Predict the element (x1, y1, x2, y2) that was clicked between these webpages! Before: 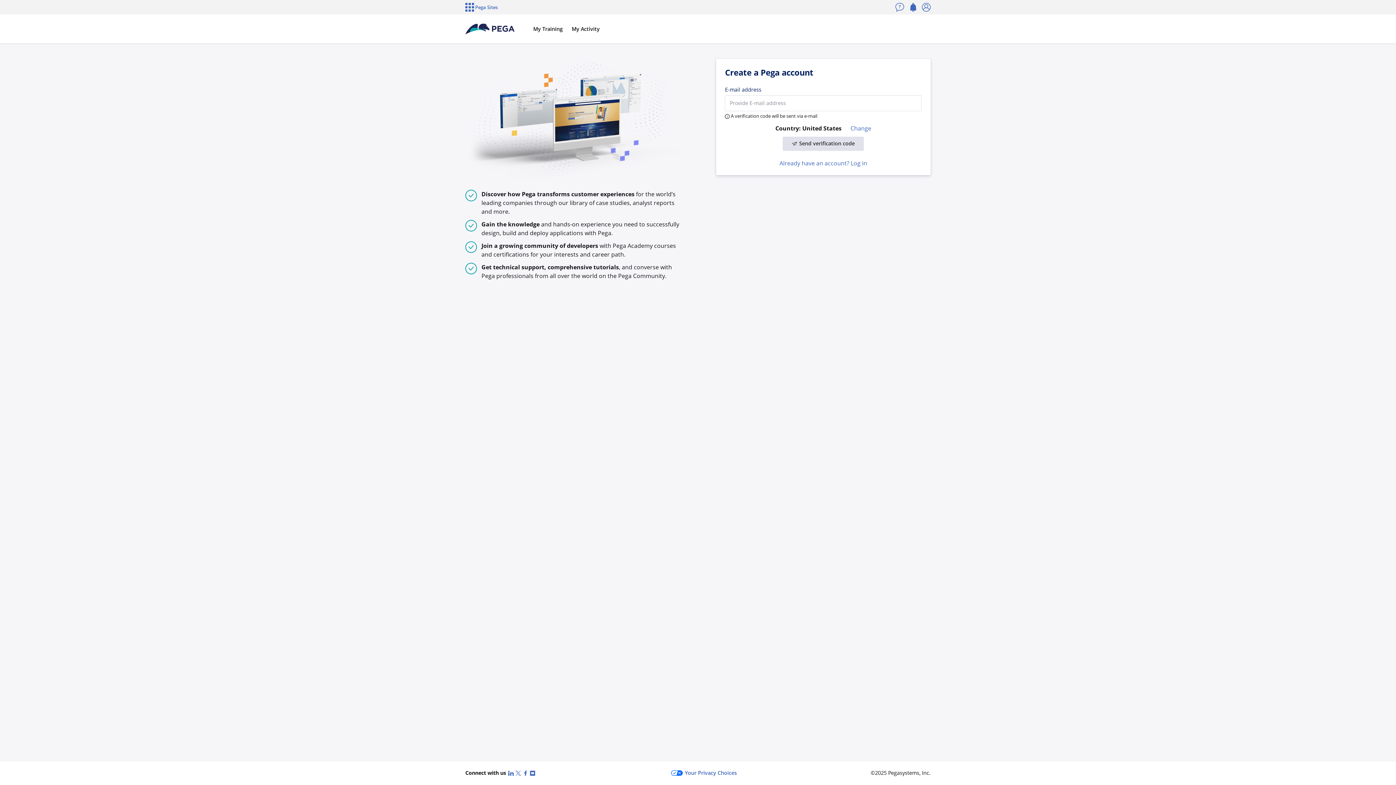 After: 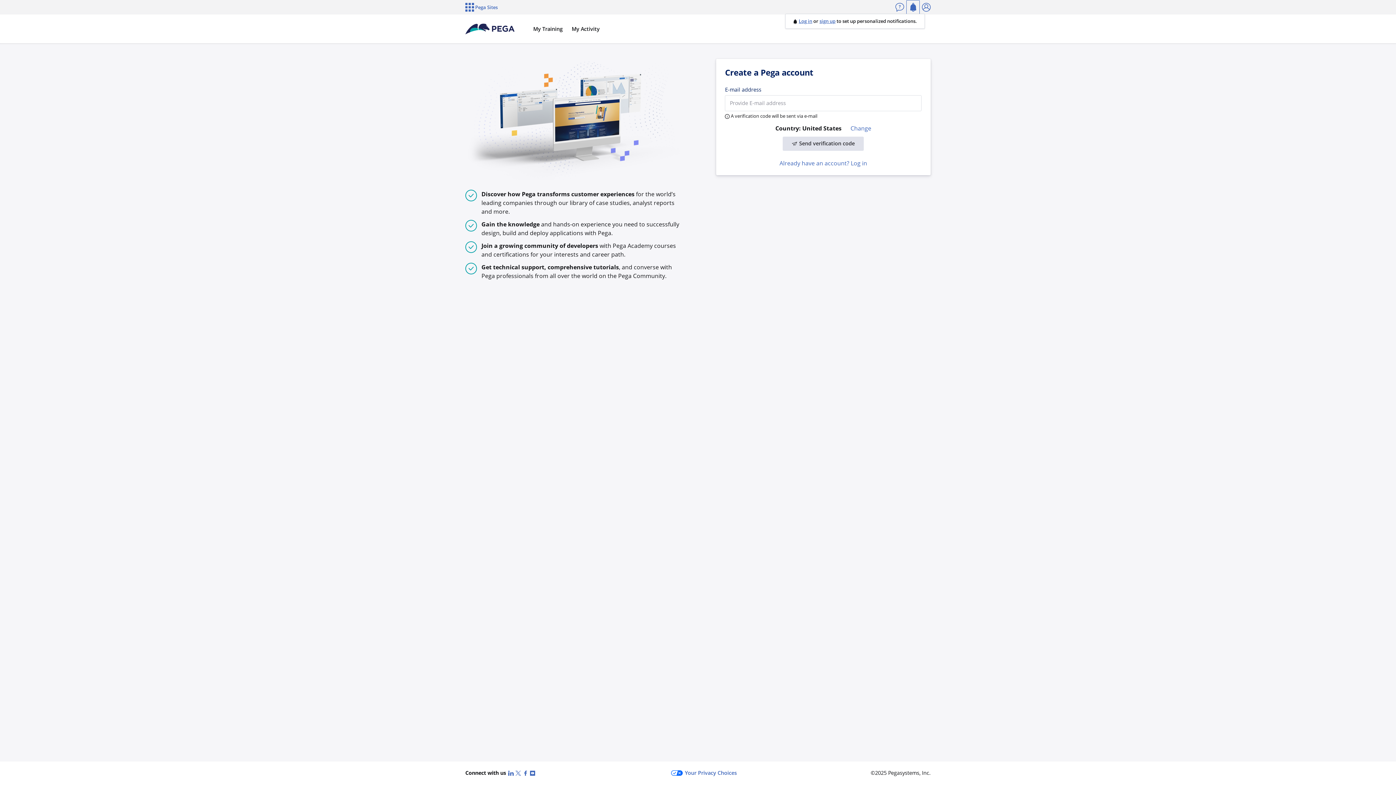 Action: label: Notifications bbox: (906, 0, 919, 14)